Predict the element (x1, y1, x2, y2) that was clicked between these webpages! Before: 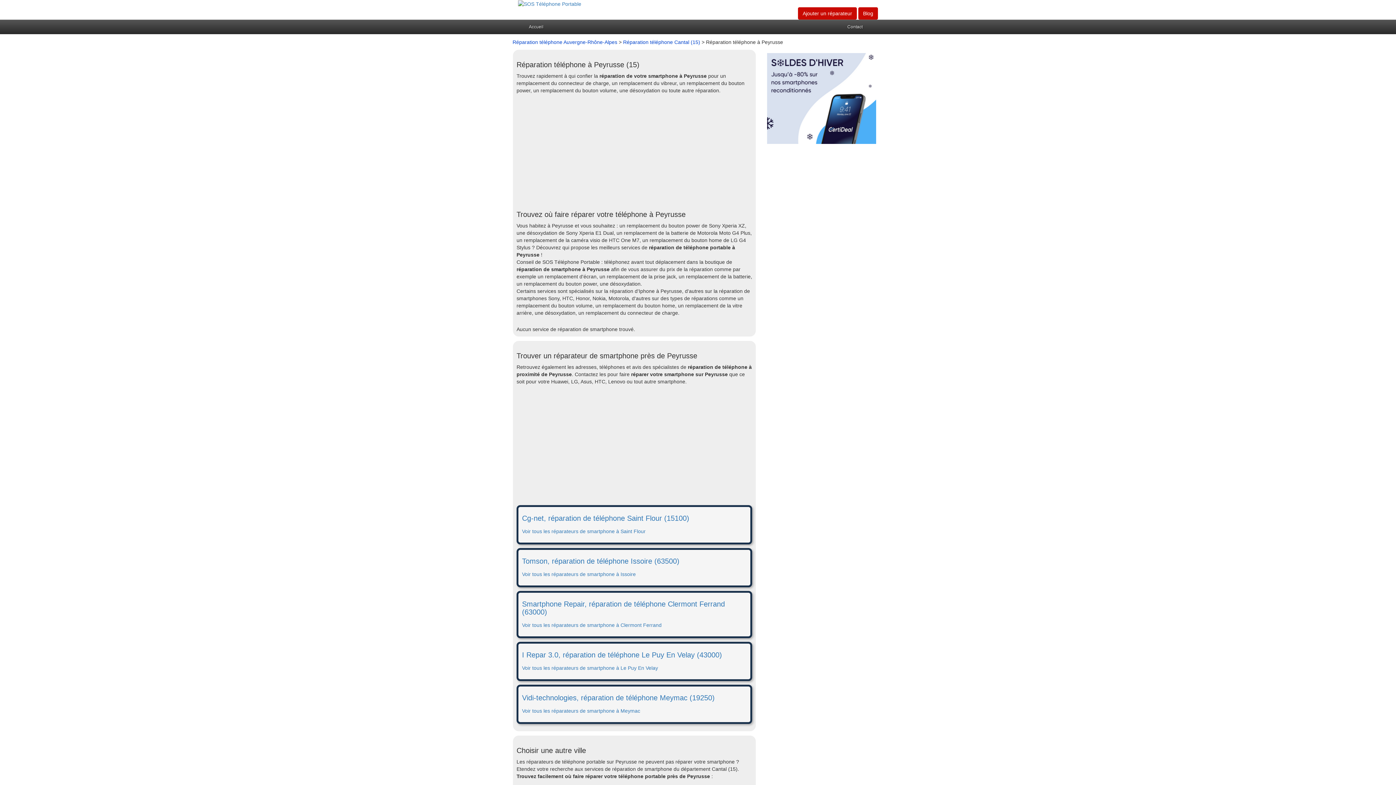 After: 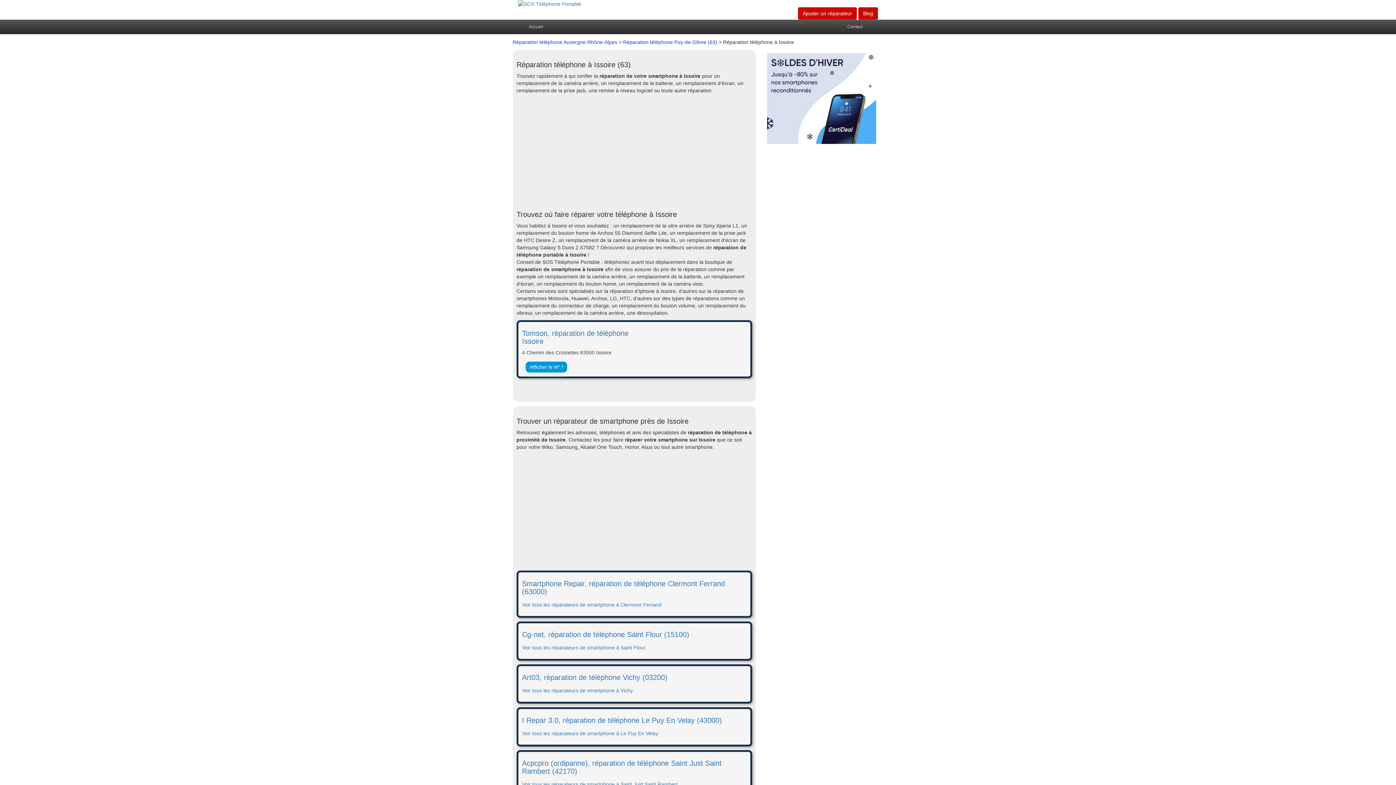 Action: label: Voir tous les réparateurs de smartphone à Issoire bbox: (522, 571, 636, 577)